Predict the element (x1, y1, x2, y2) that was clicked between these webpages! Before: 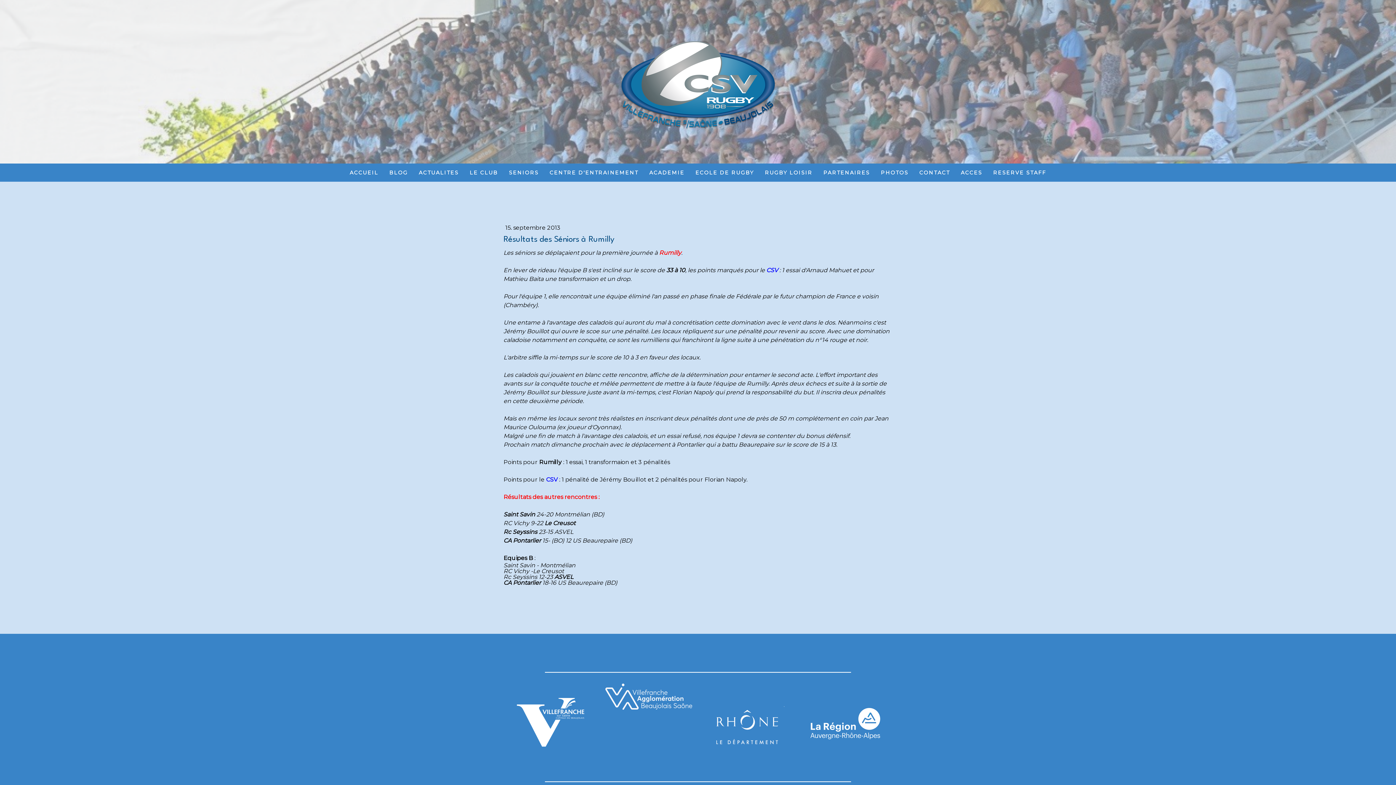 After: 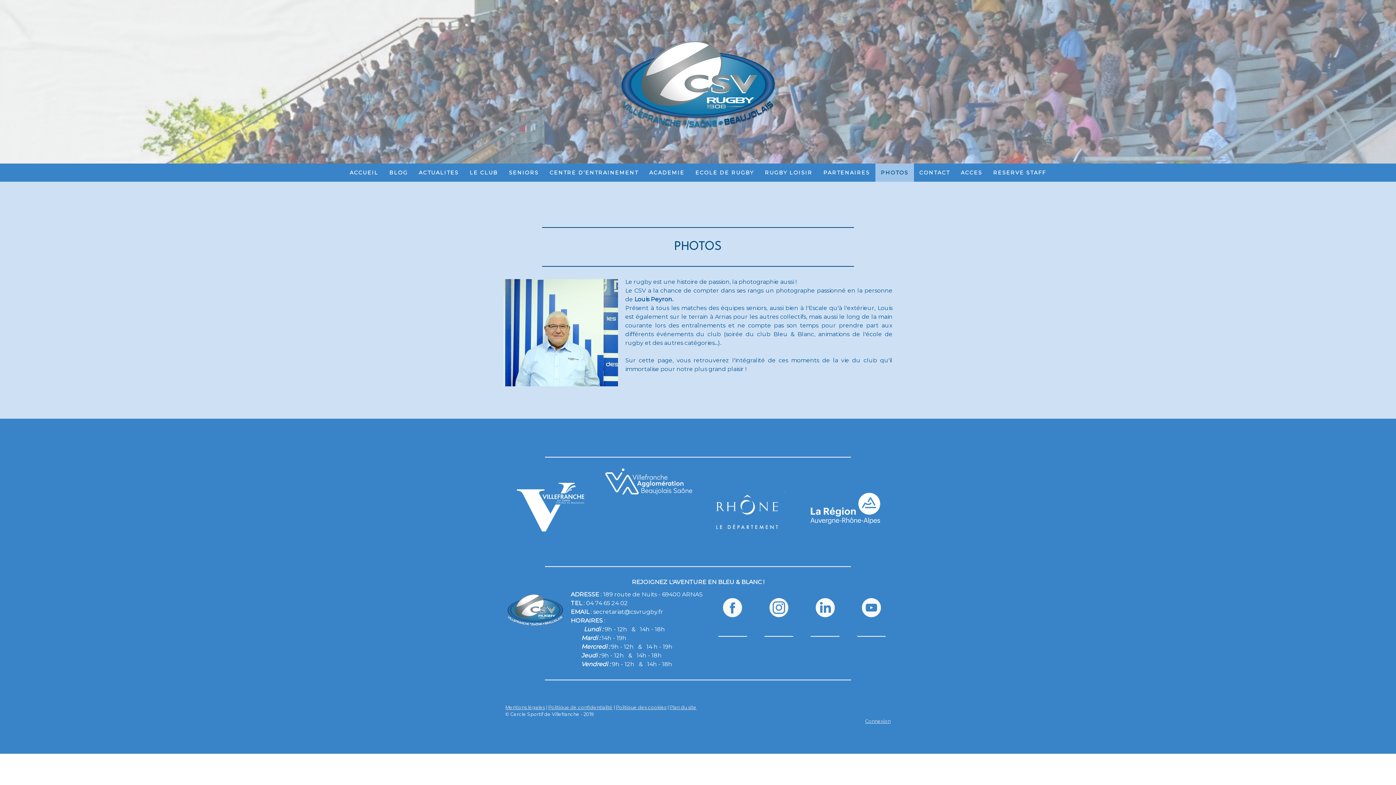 Action: bbox: (875, 163, 914, 181) label: PHOTOS